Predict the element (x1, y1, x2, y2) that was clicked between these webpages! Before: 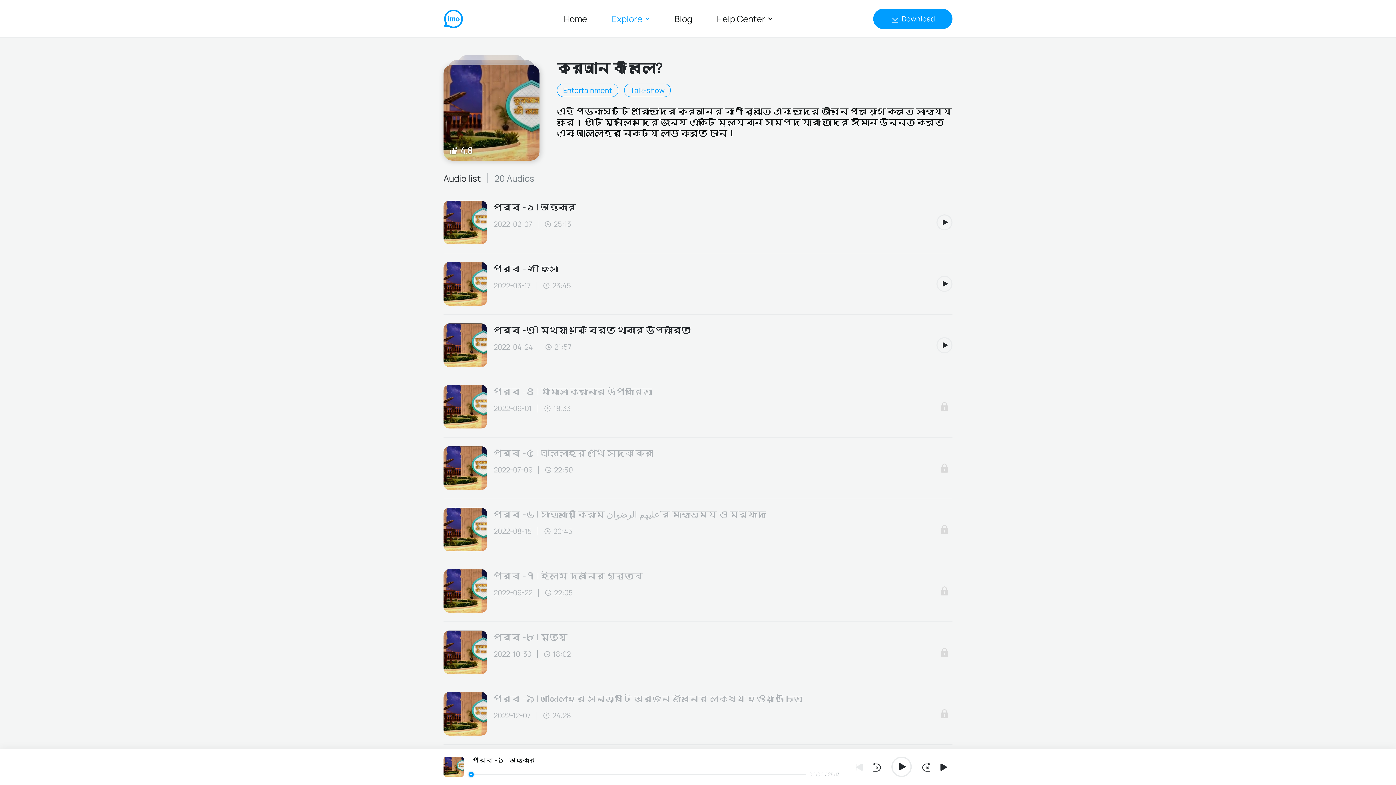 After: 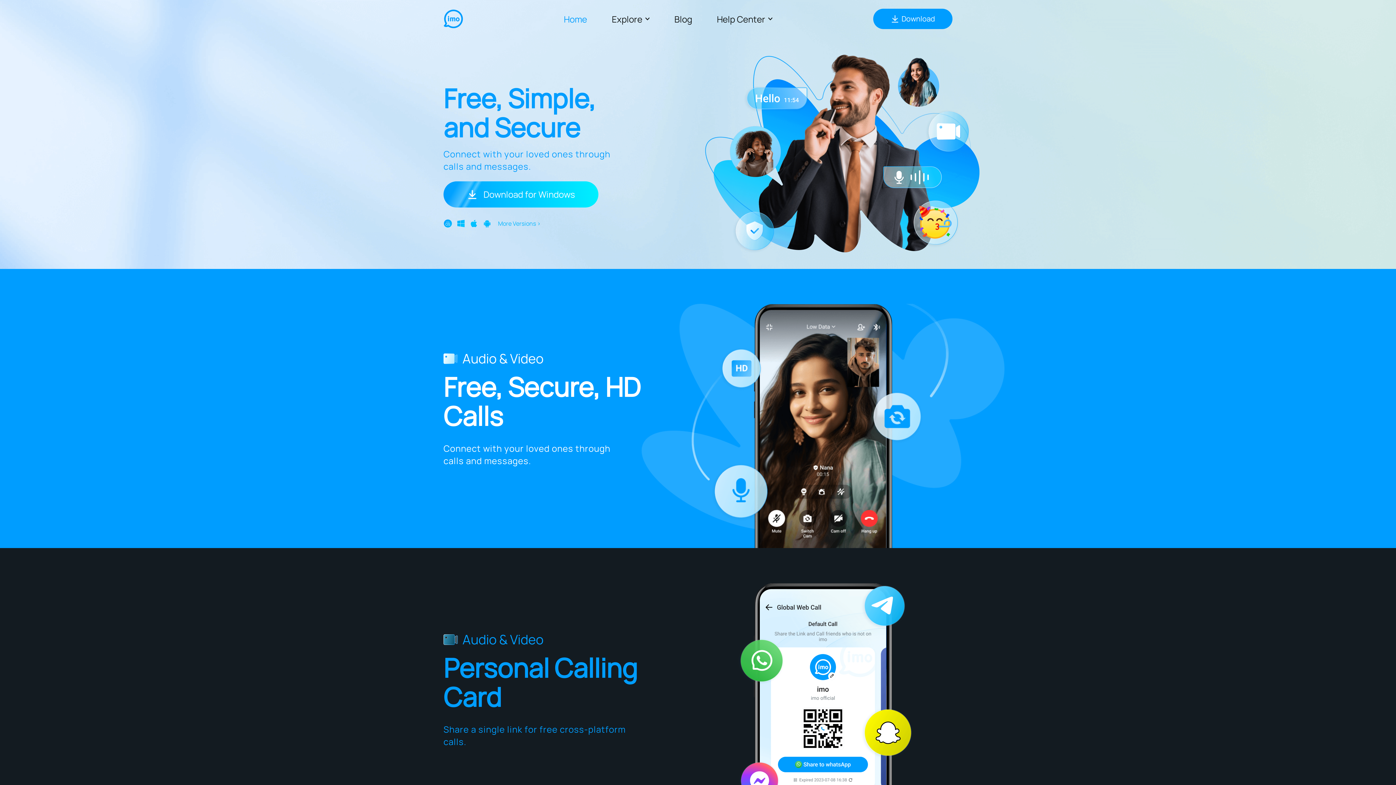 Action: bbox: (564, 12, 587, 24) label: Home